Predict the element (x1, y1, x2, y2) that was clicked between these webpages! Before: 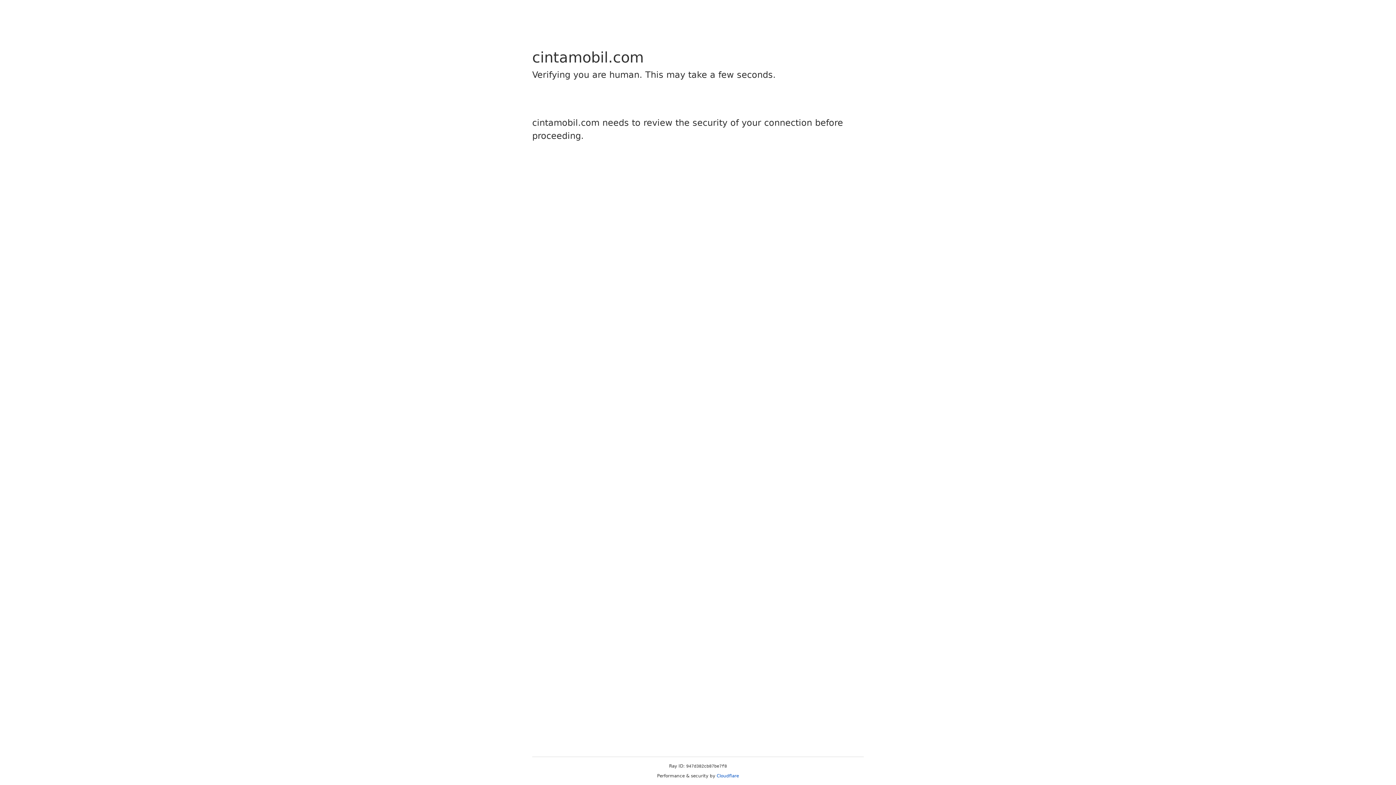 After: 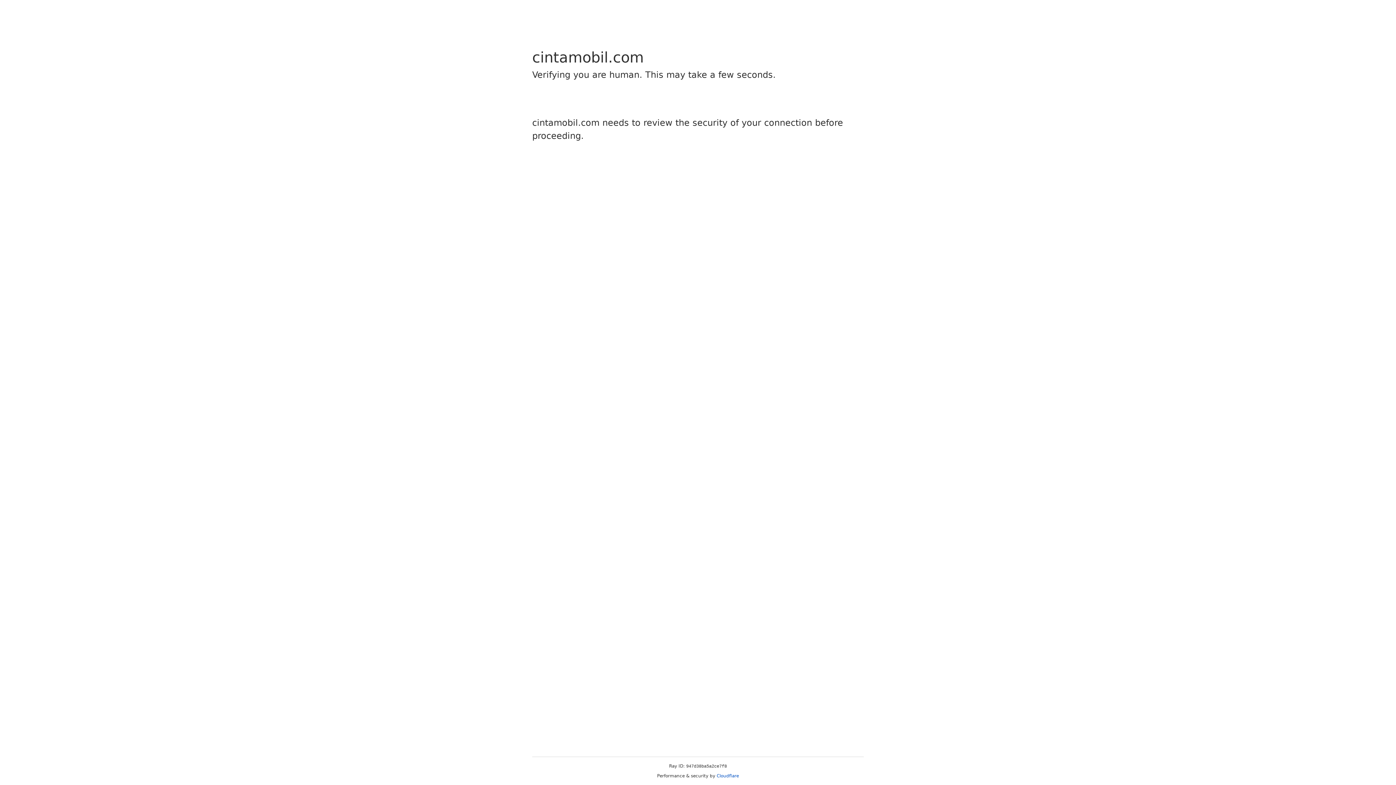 Action: label: Cloudflare bbox: (716, 773, 739, 778)